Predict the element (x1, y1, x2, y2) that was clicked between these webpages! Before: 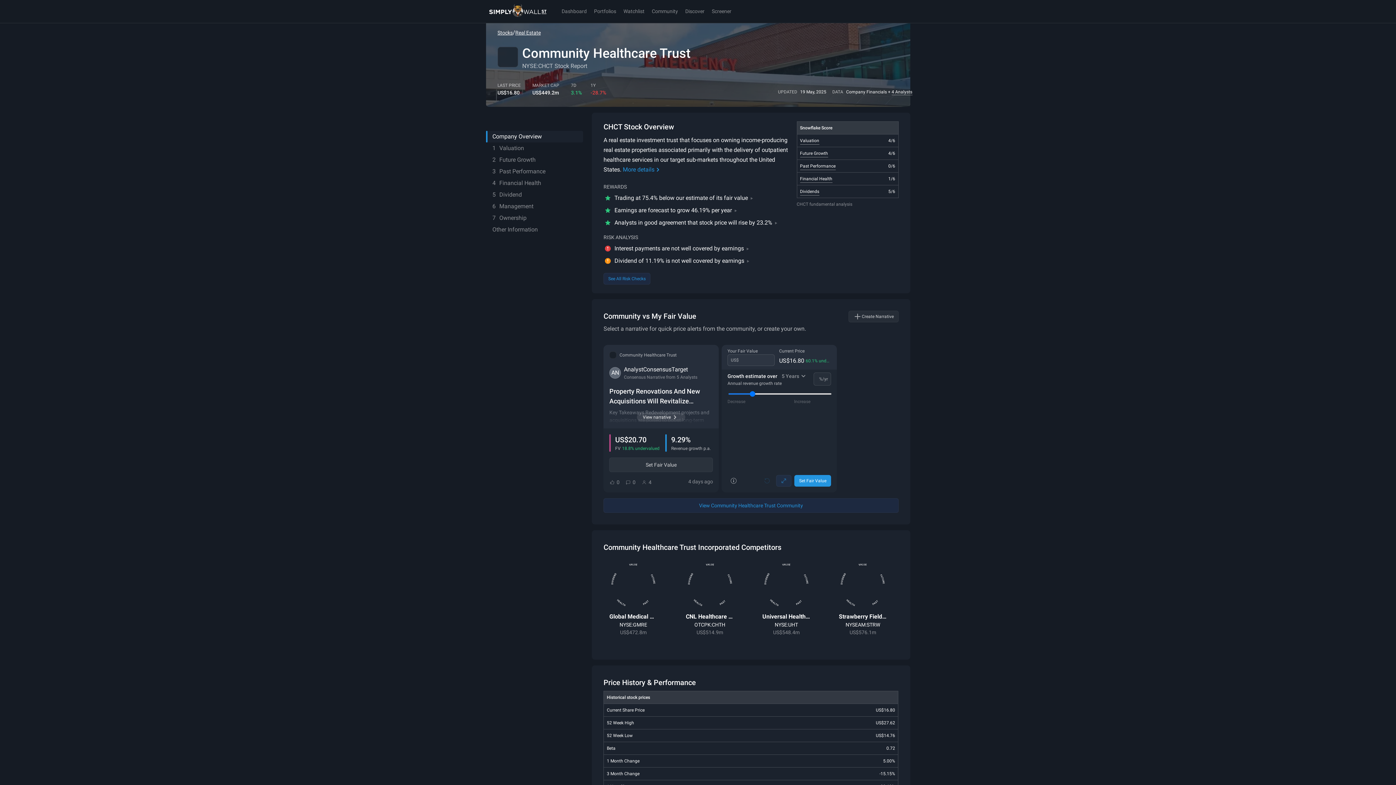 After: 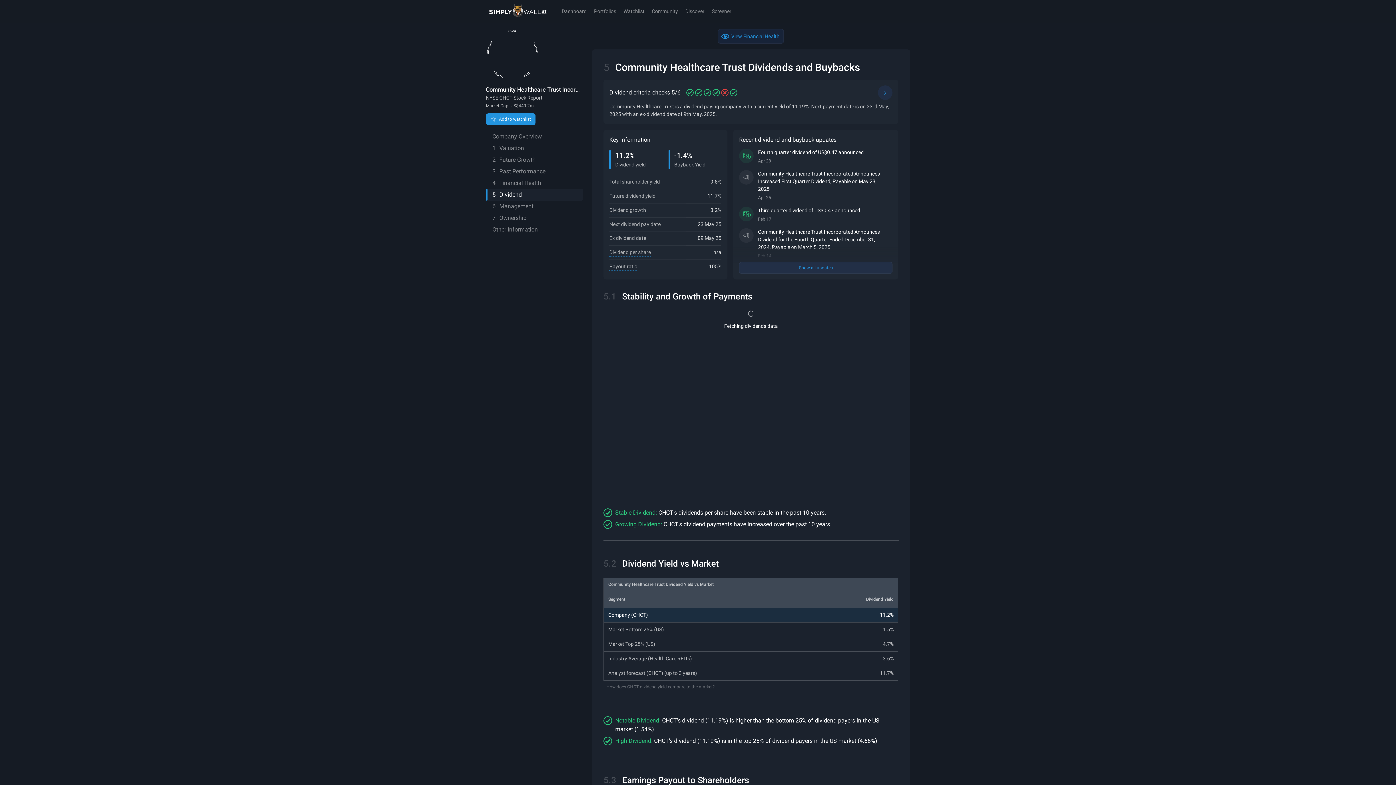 Action: label: Dividends bbox: (800, 187, 819, 195)